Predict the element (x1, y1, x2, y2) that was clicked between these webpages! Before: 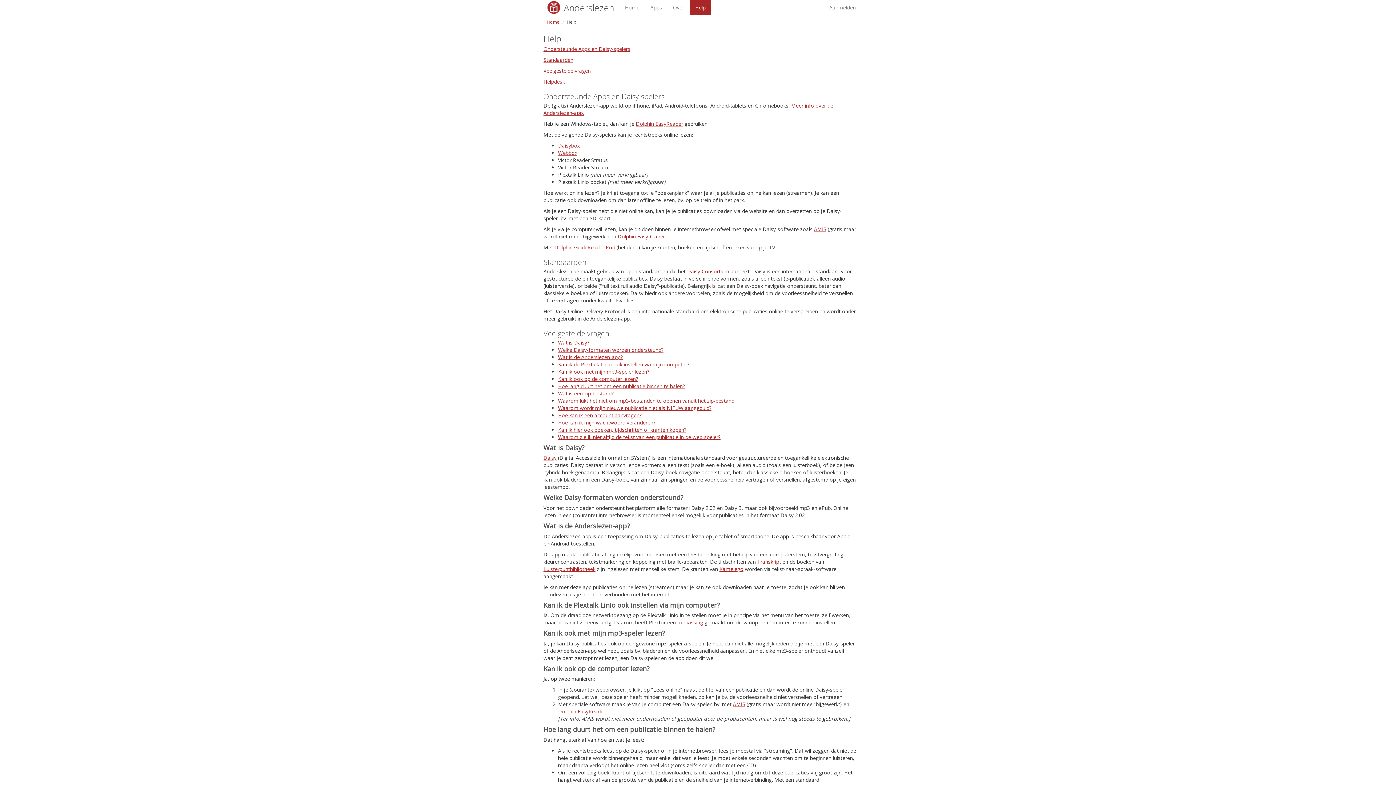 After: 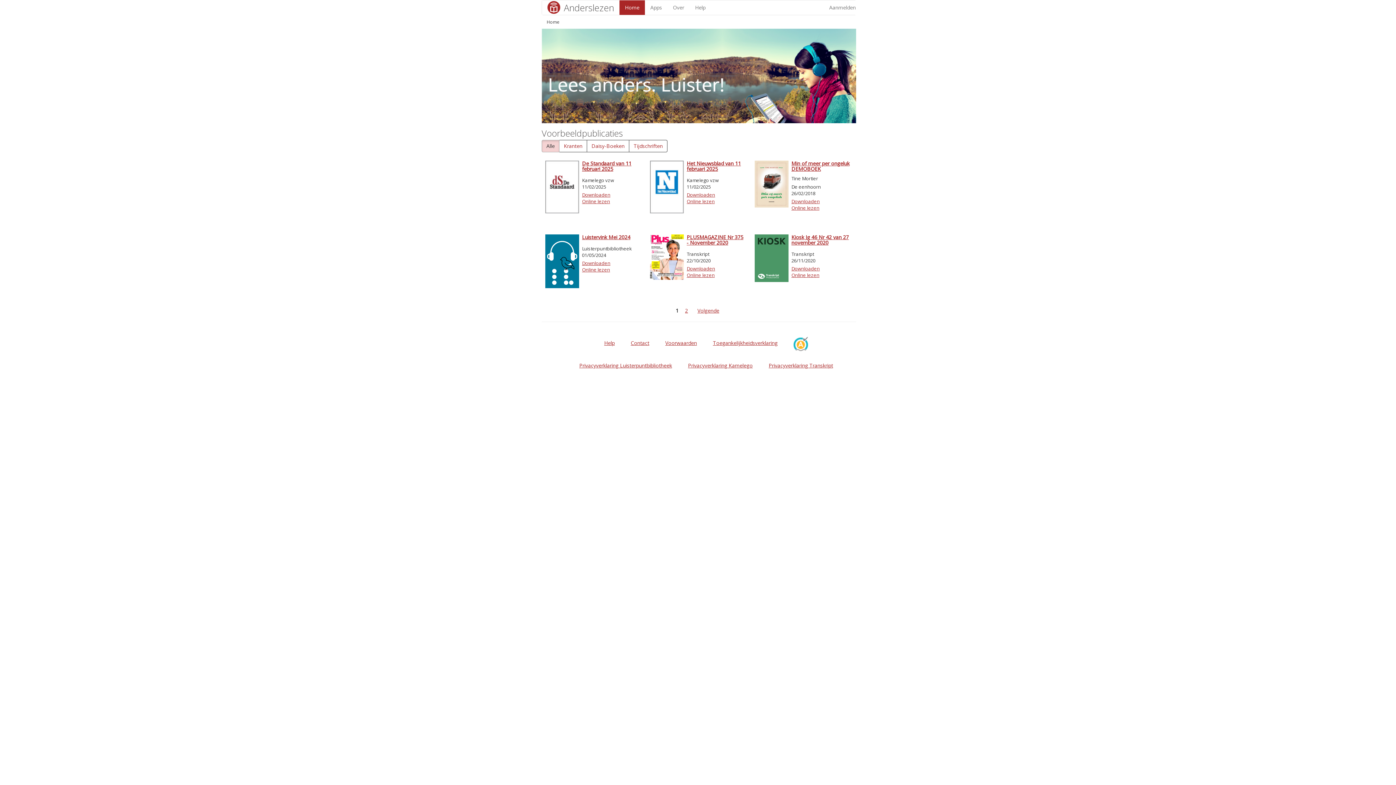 Action: label: Home bbox: (619, 0, 645, 14)